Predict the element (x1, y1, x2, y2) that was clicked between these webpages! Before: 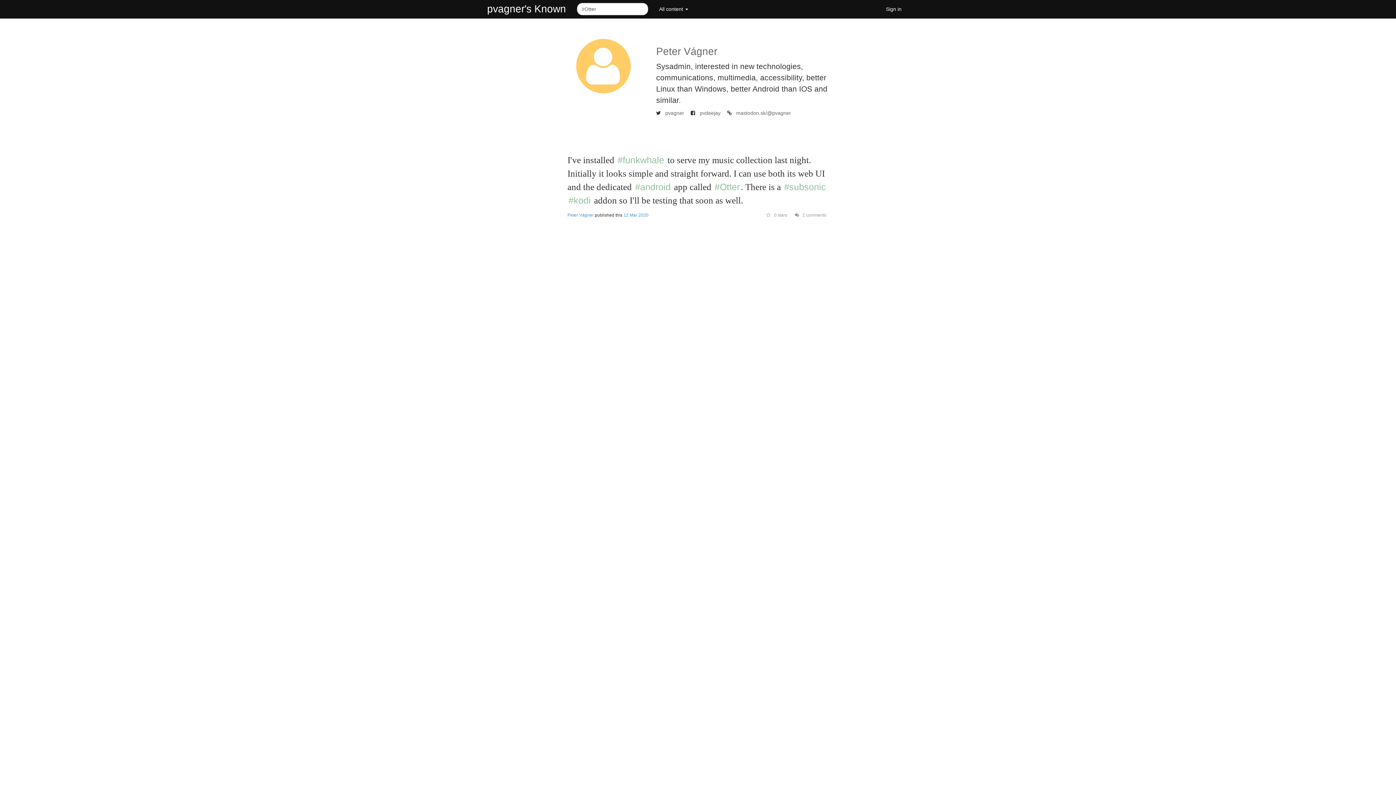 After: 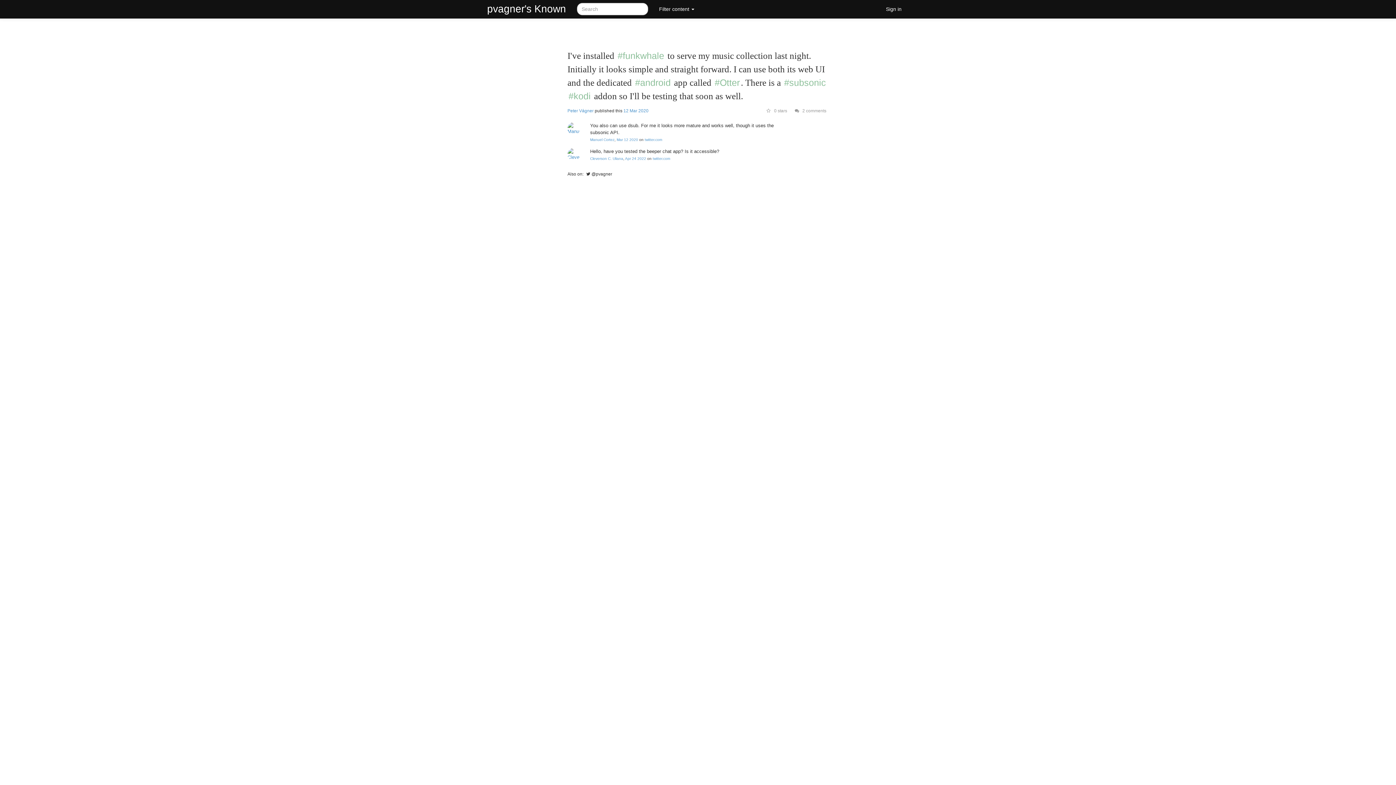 Action: bbox: (794, 212, 826, 217) label:  2 comments